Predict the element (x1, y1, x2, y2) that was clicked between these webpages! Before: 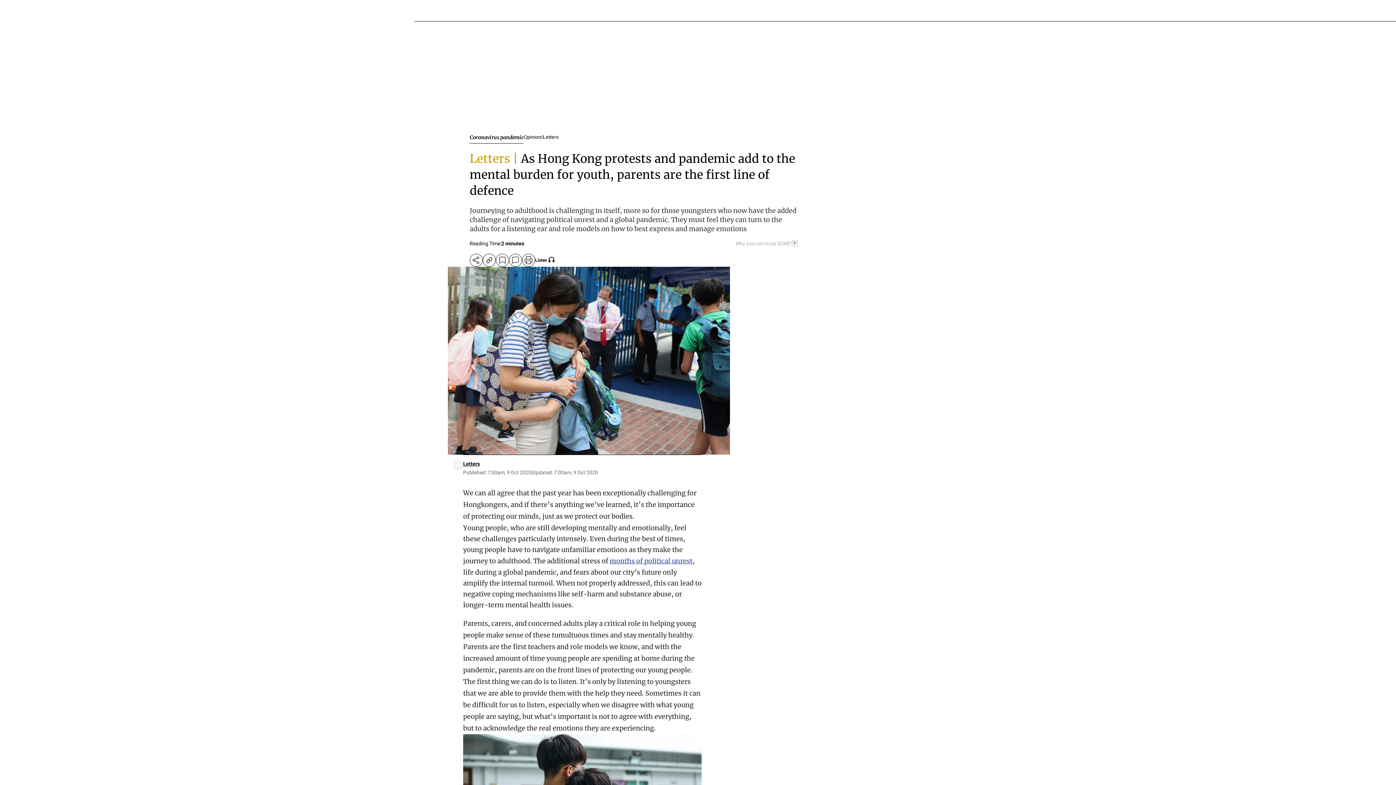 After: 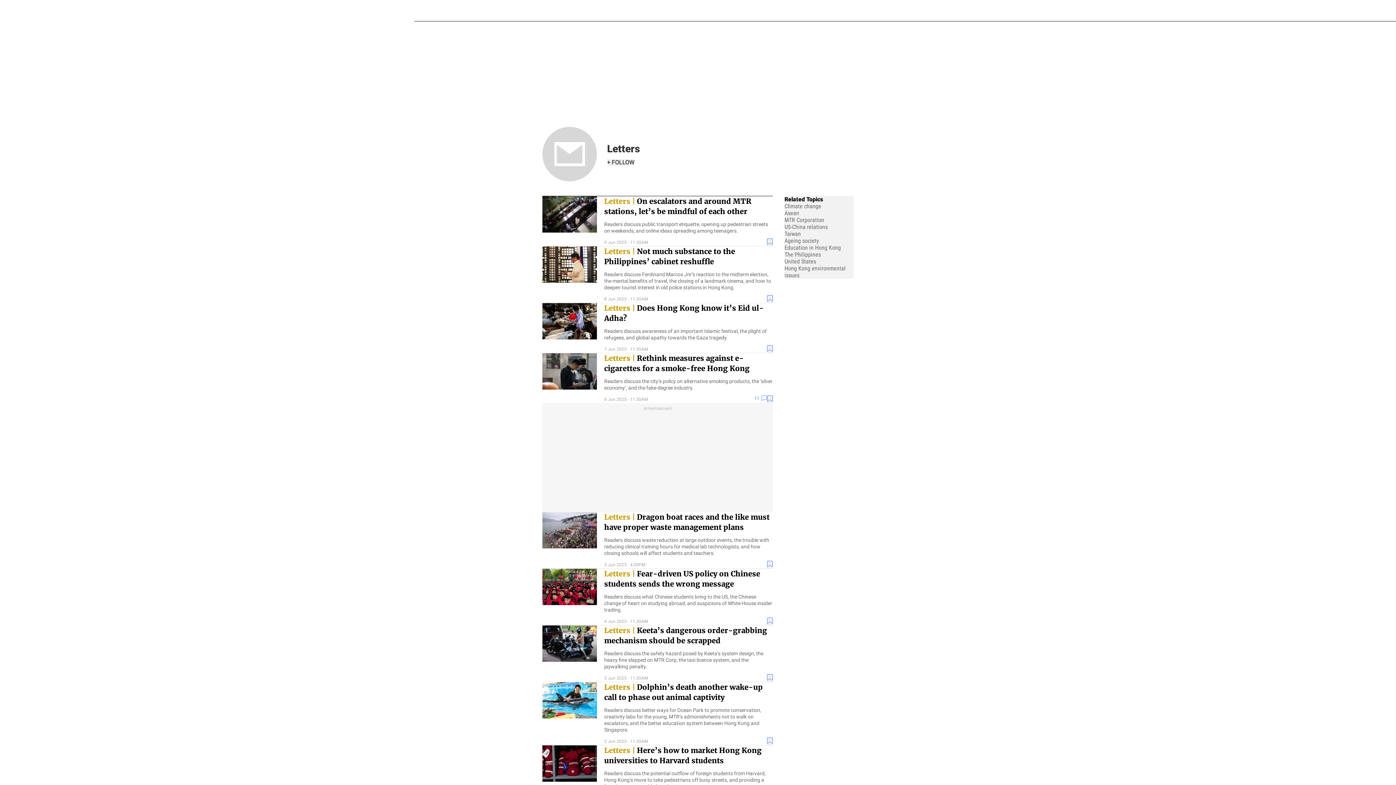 Action: label: Letters bbox: (463, 461, 480, 467)